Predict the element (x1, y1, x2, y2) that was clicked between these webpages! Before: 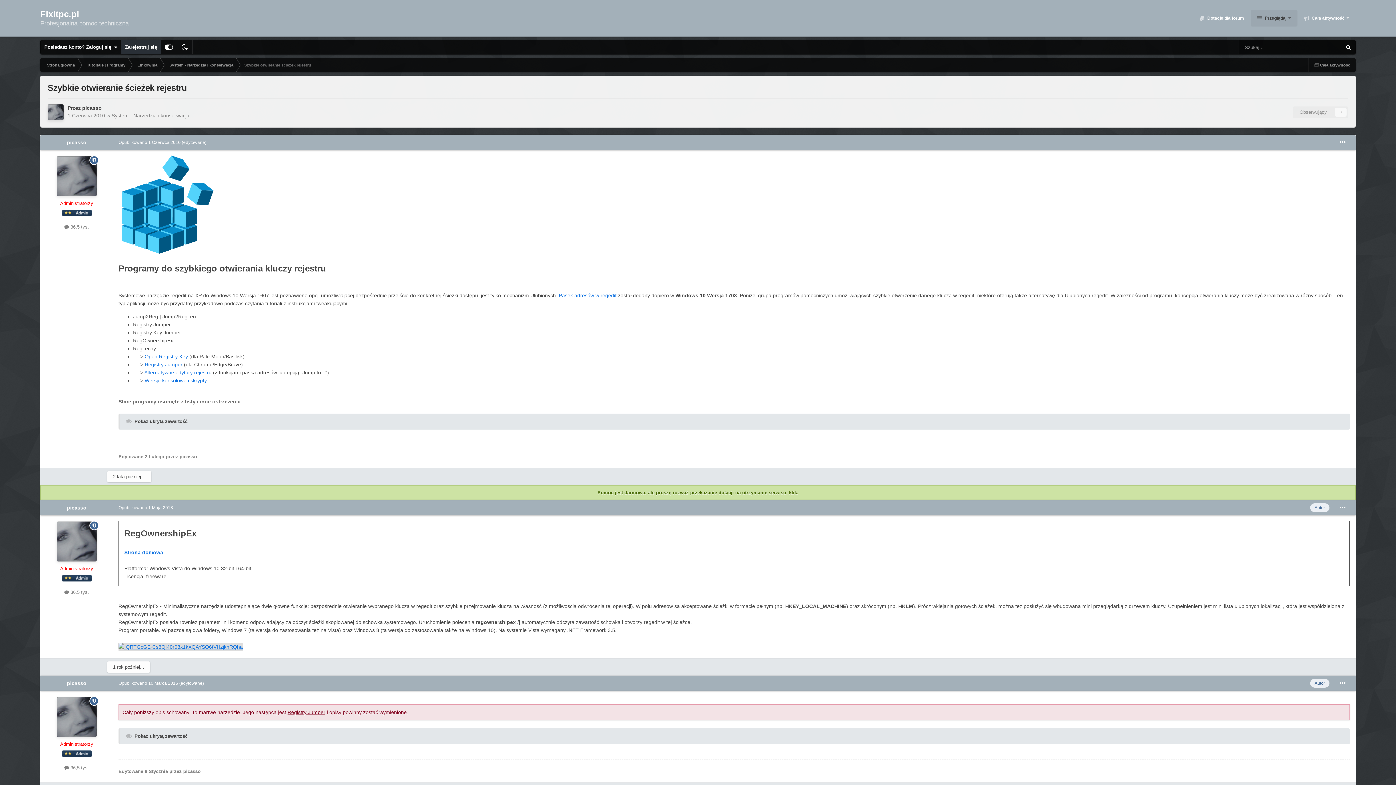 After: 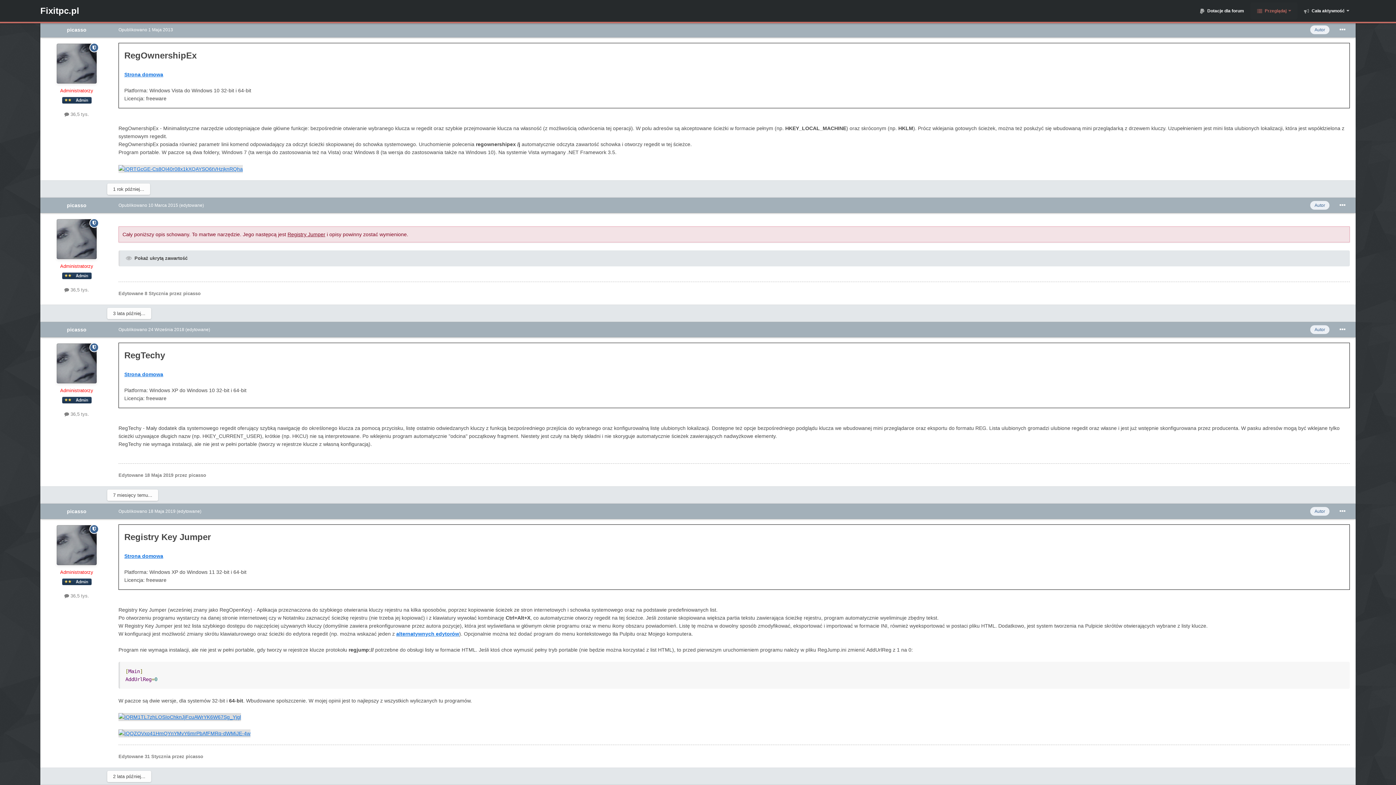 Action: bbox: (118, 505, 173, 510) label: Opublikowano 1 Maja 2013